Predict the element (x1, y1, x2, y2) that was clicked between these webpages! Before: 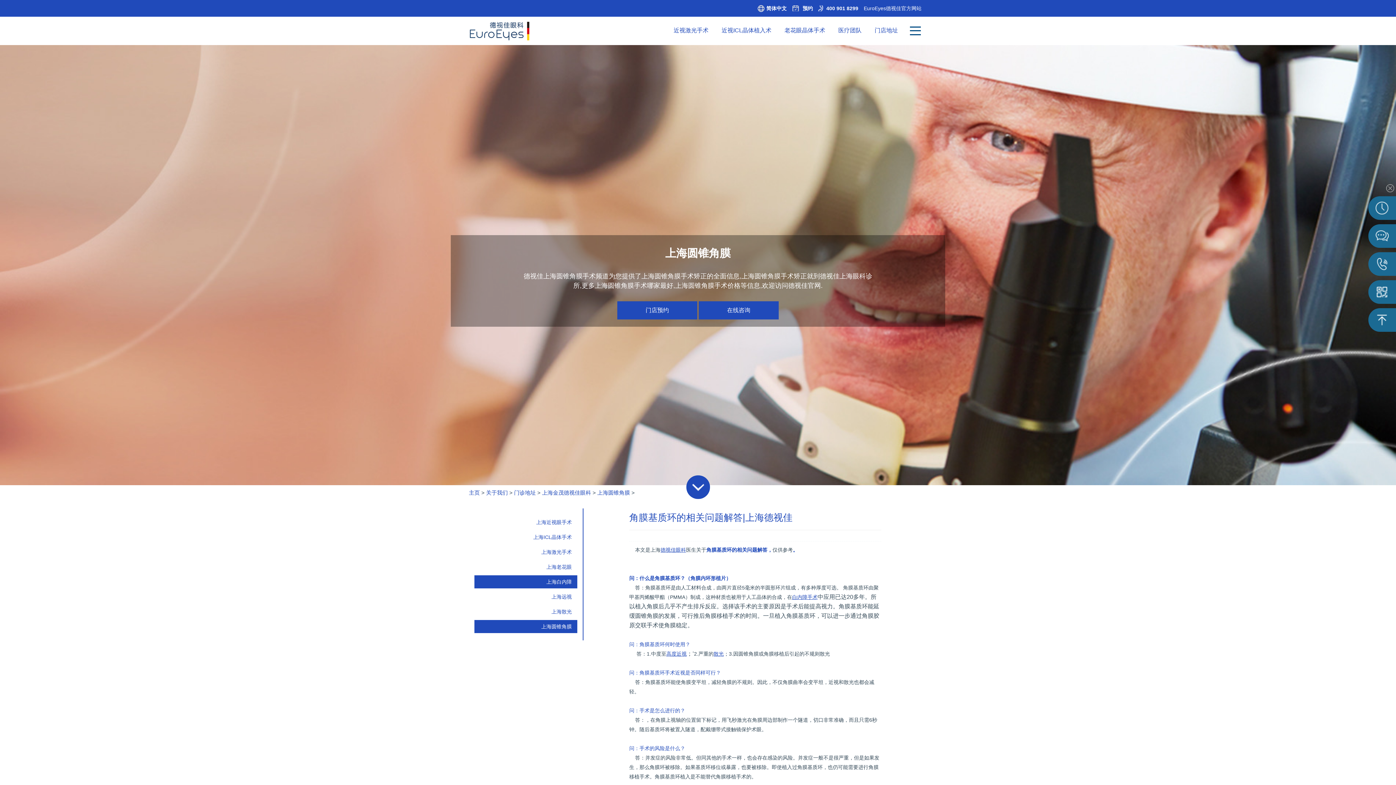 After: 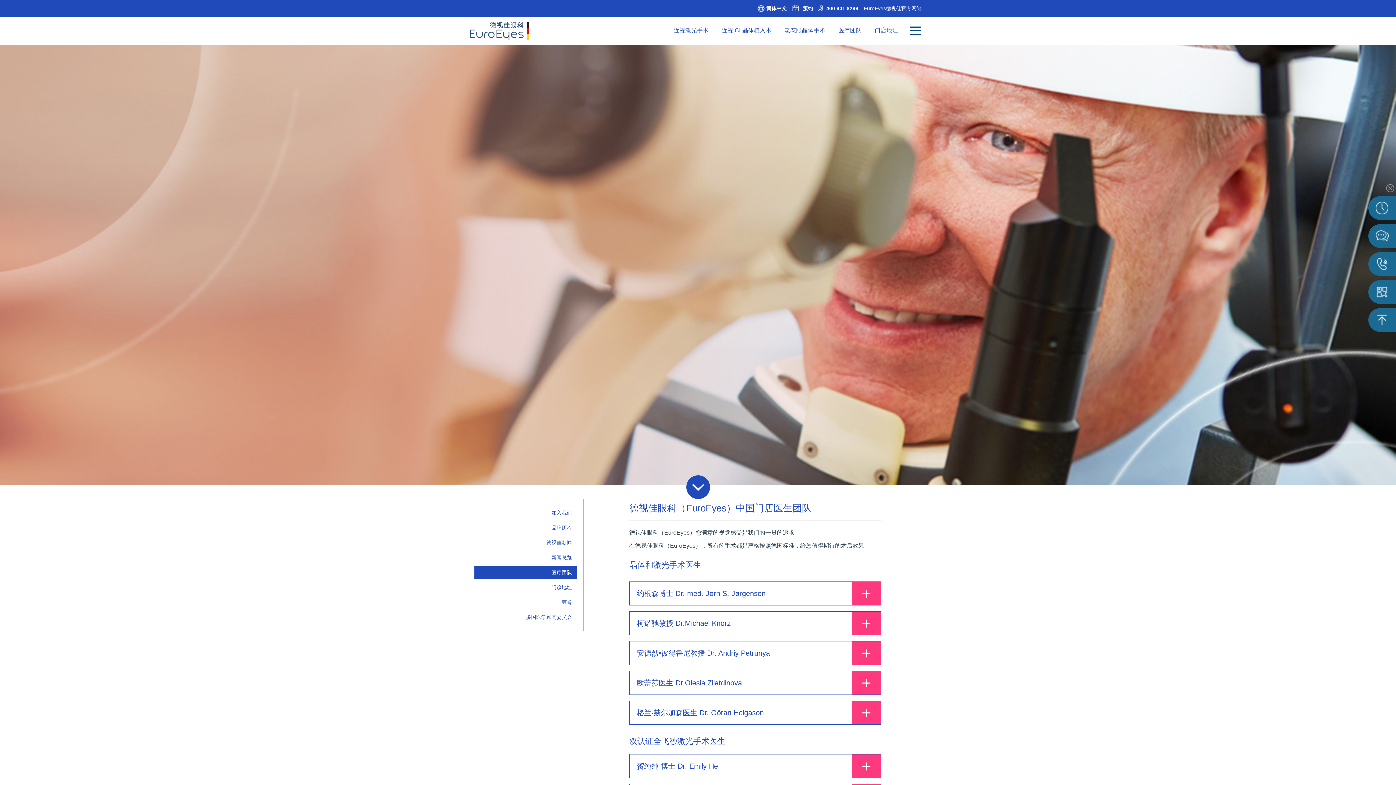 Action: label: 医疗团队 bbox: (832, 27, 867, 33)